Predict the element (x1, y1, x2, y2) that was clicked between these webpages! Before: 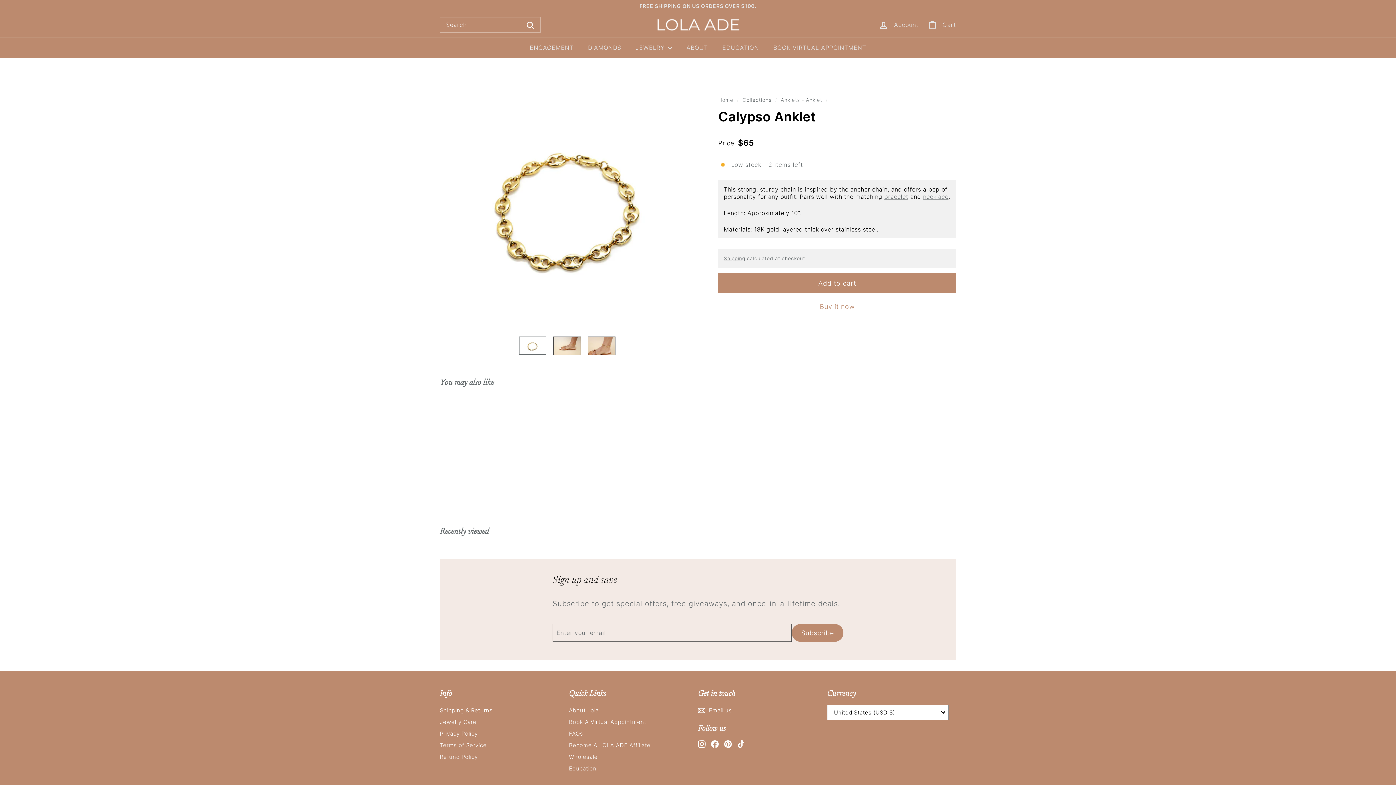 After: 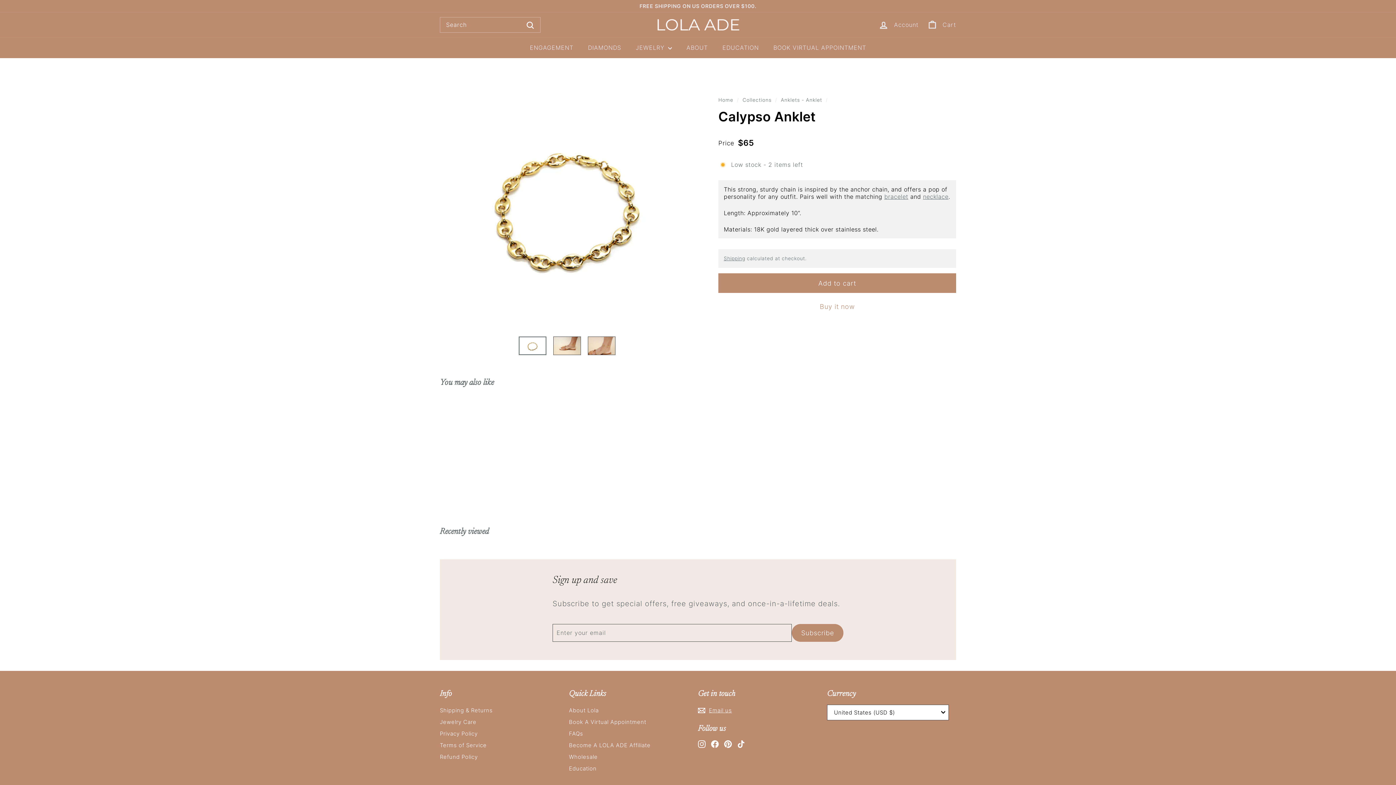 Action: bbox: (440, 403, 519, 500) label: Calypso Anklet
$65
$65